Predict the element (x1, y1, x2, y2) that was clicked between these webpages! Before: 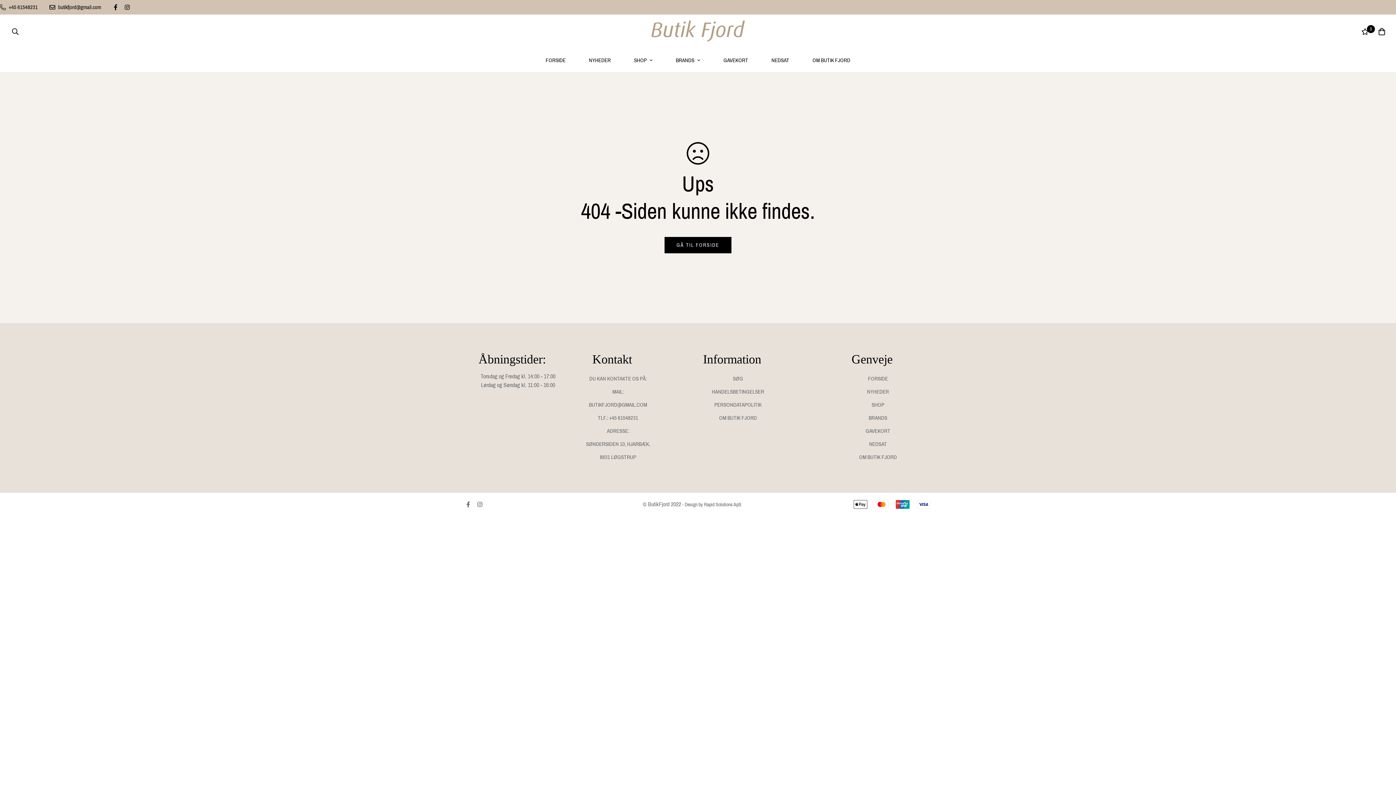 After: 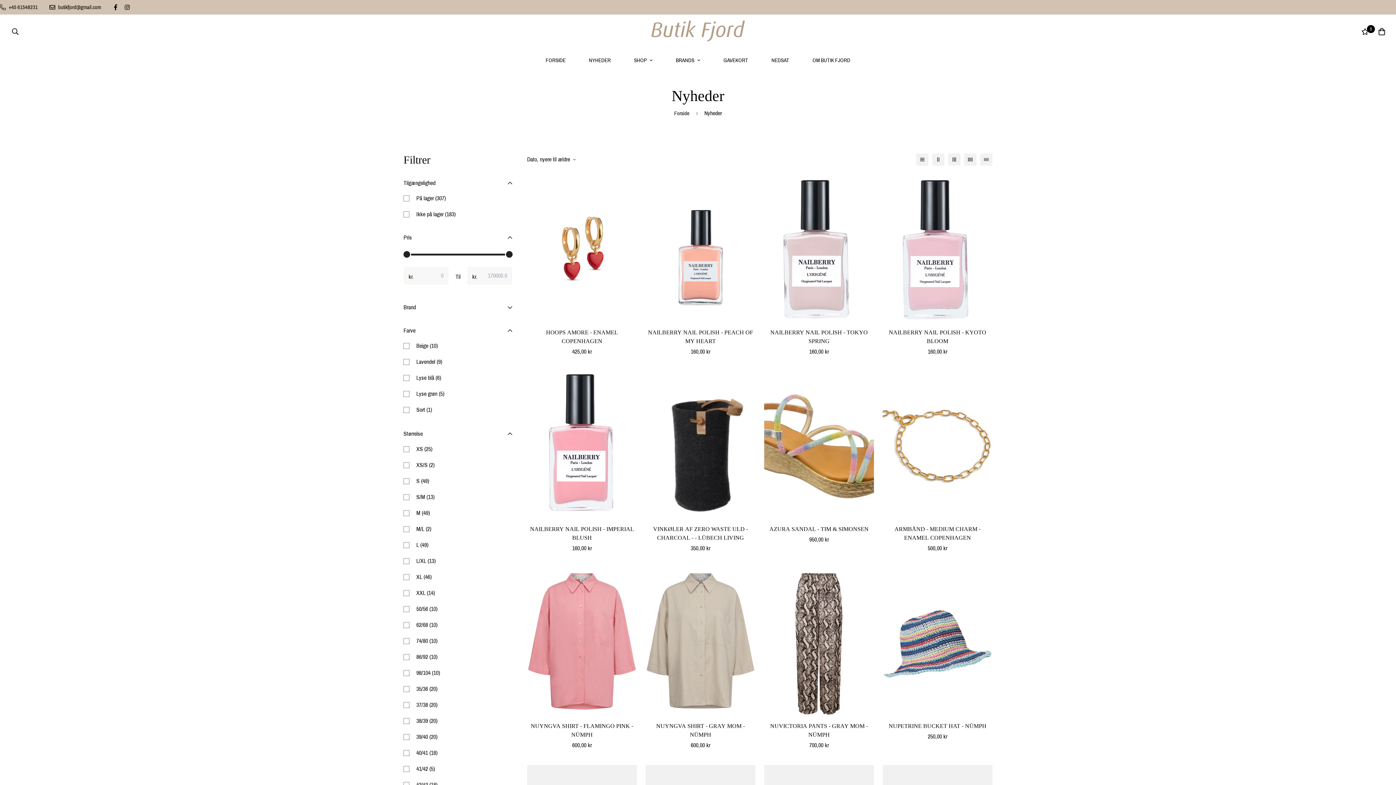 Action: label: NYHEDER bbox: (577, 49, 622, 71)